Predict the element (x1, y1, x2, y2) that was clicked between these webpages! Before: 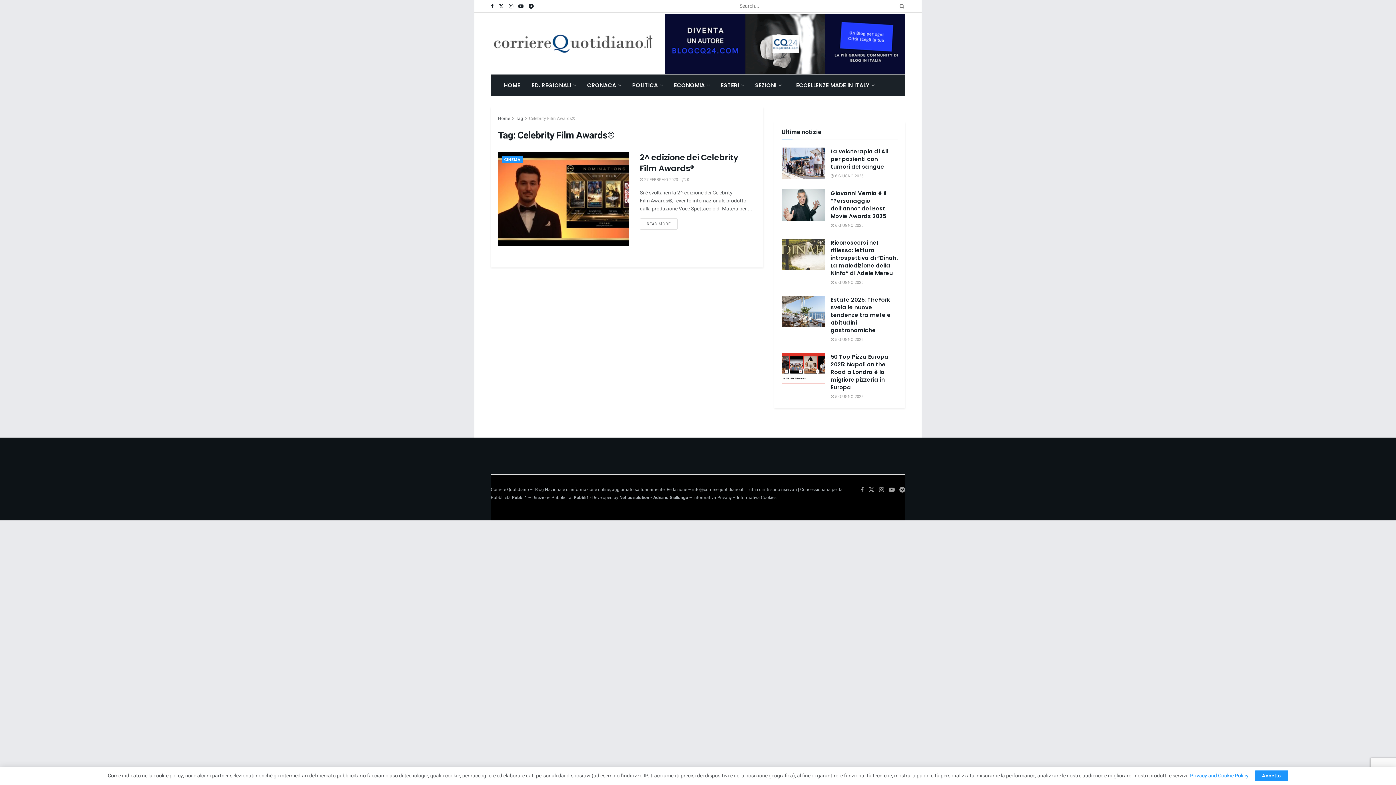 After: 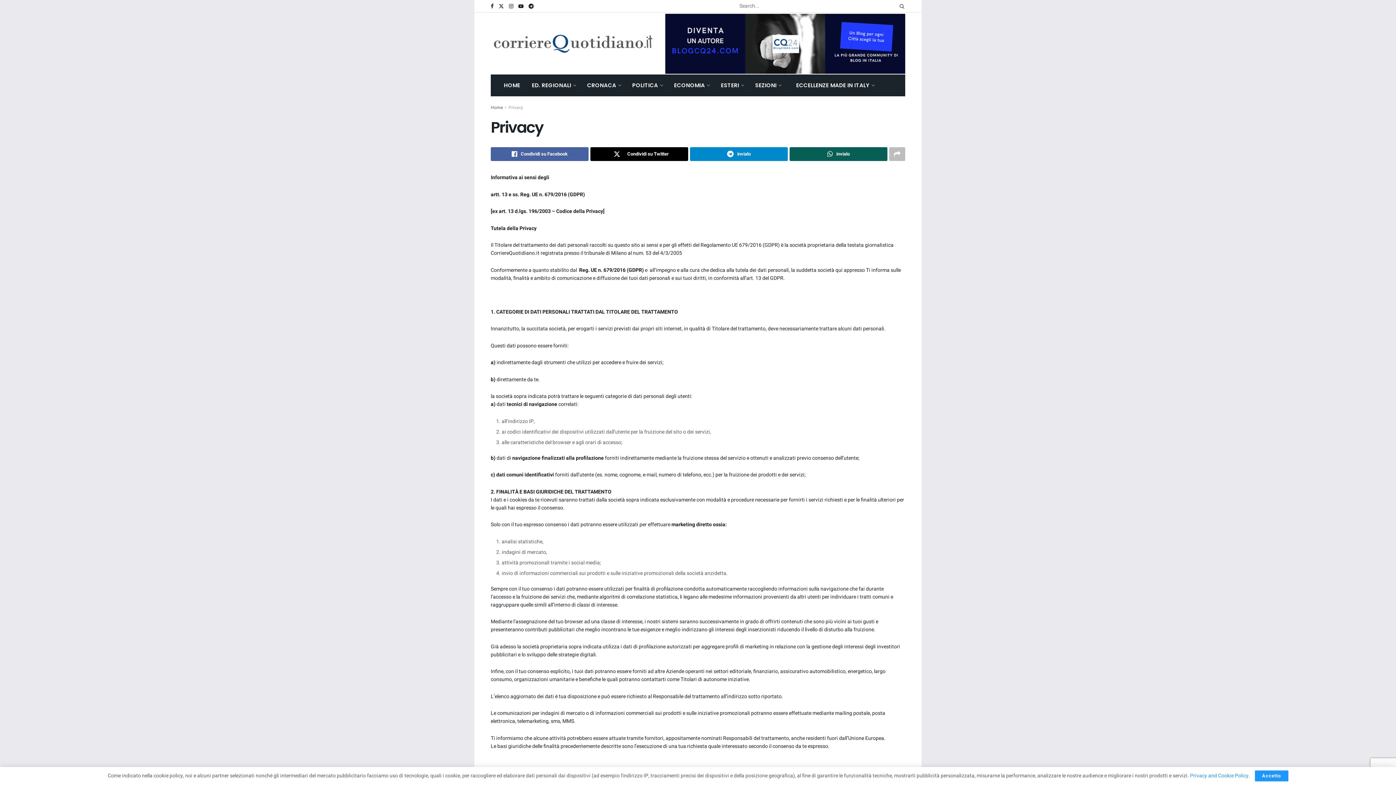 Action: label: Informativa Privacy bbox: (693, 494, 732, 501)